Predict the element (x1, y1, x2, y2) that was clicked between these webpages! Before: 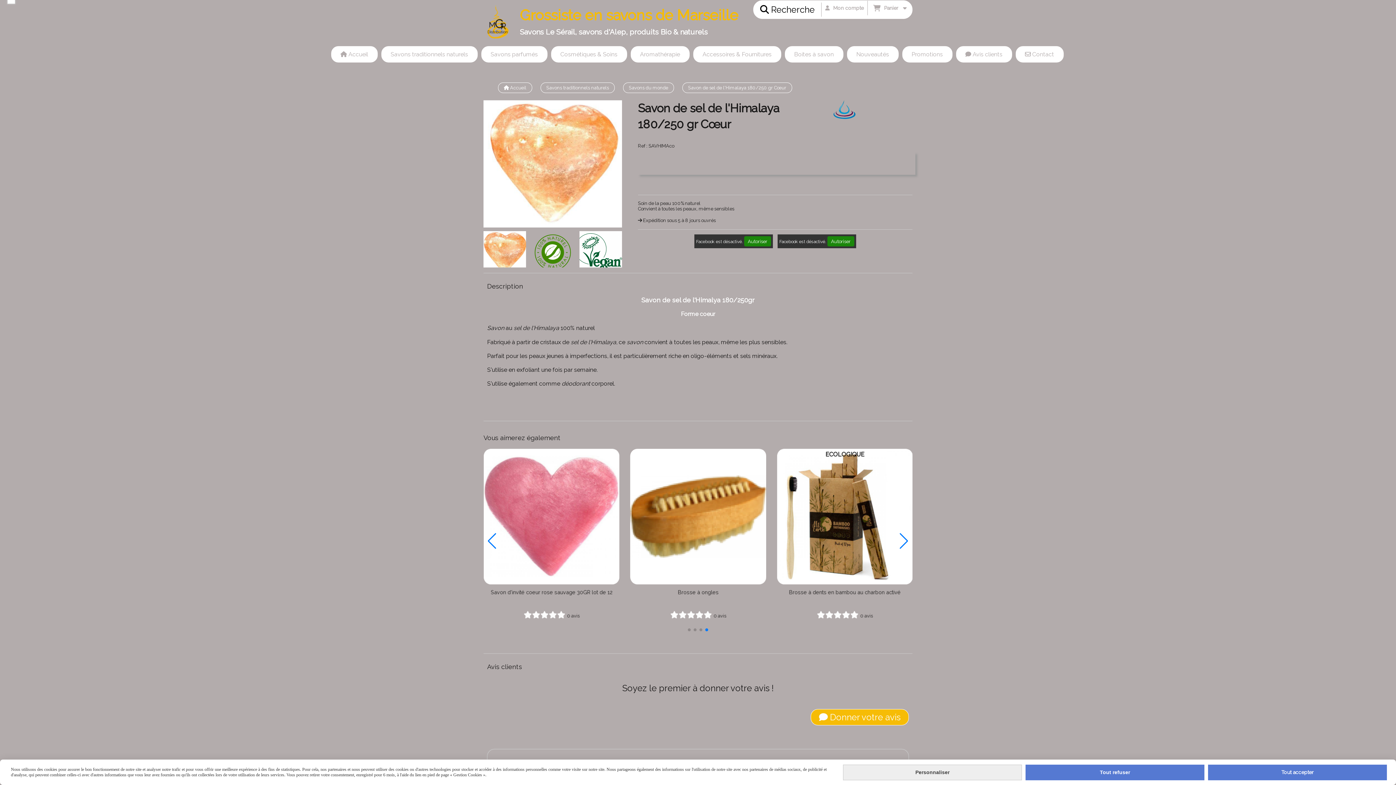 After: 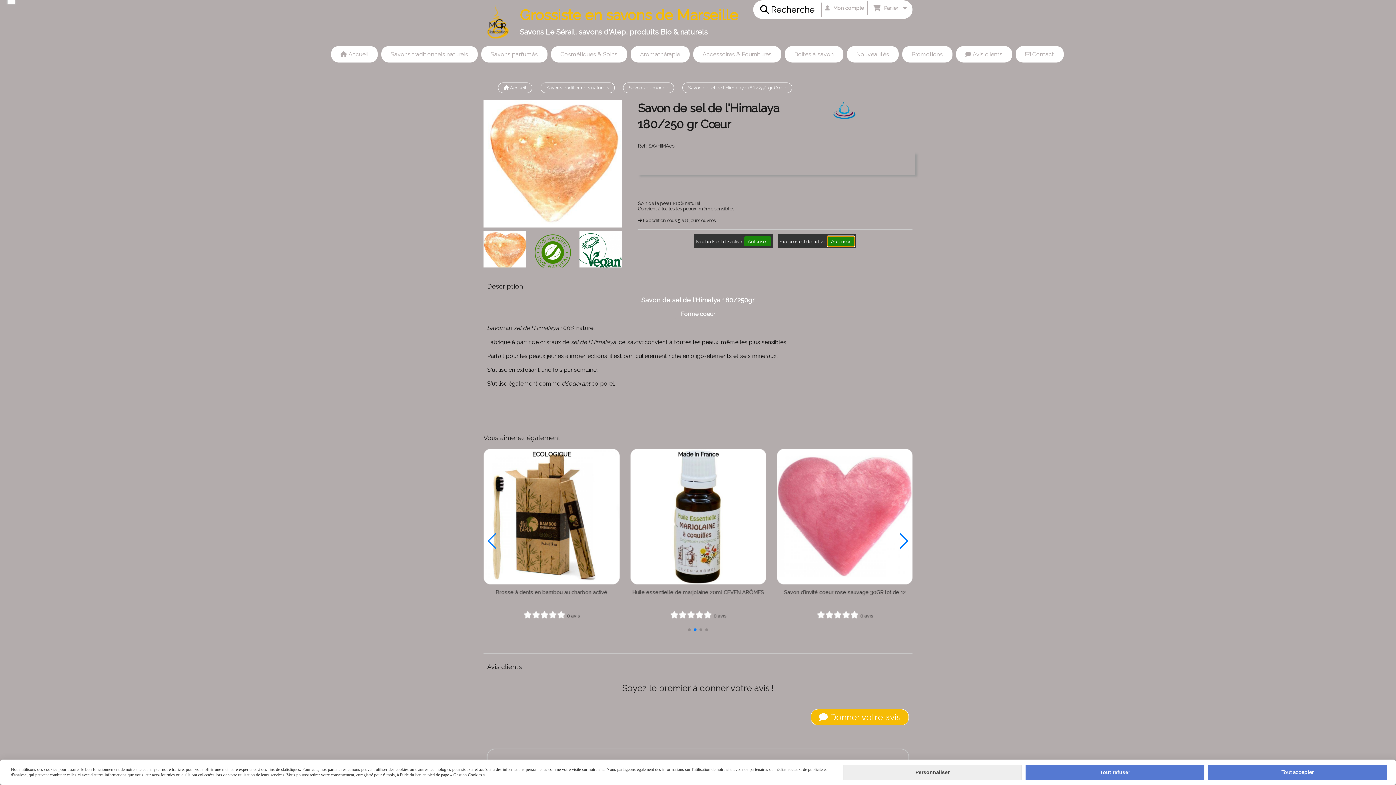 Action: bbox: (827, 236, 854, 246) label: Autoriser